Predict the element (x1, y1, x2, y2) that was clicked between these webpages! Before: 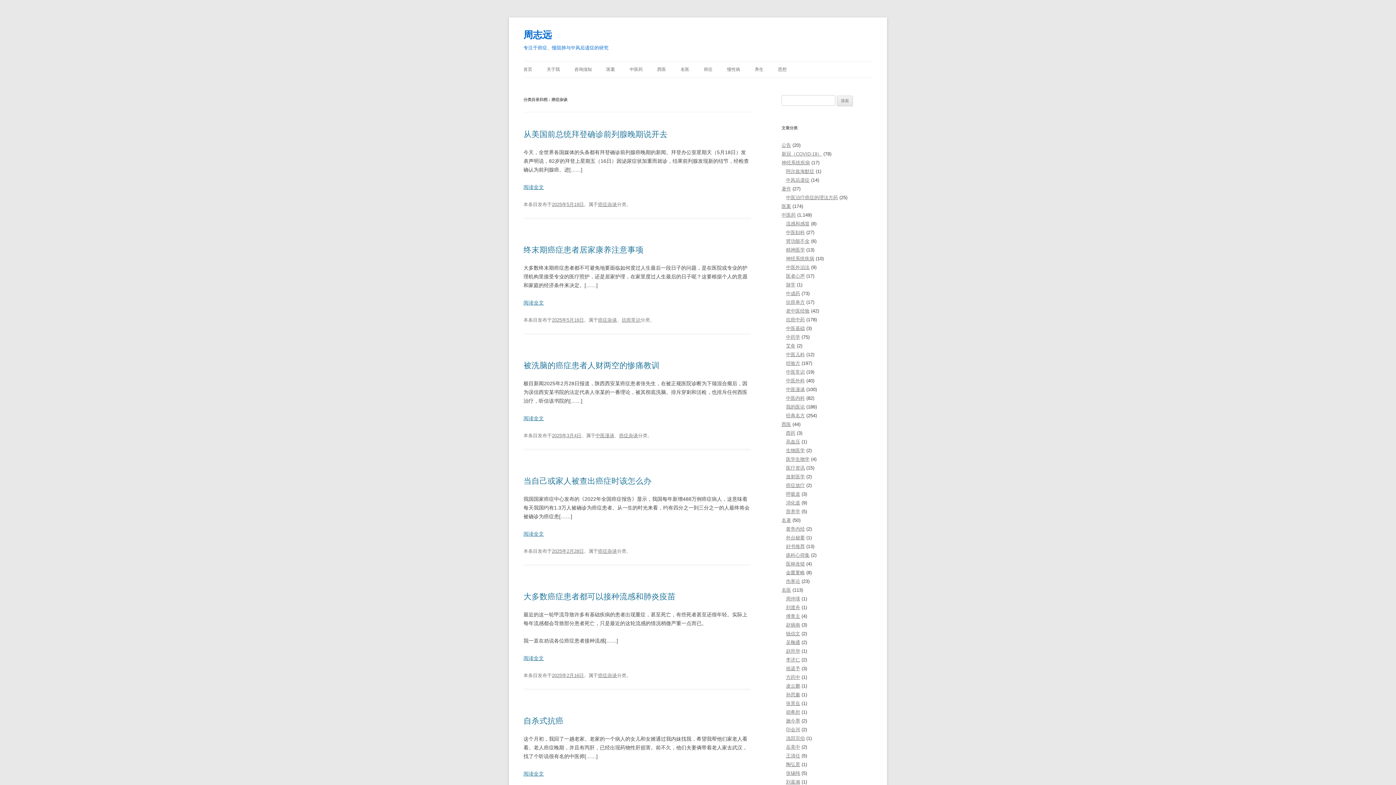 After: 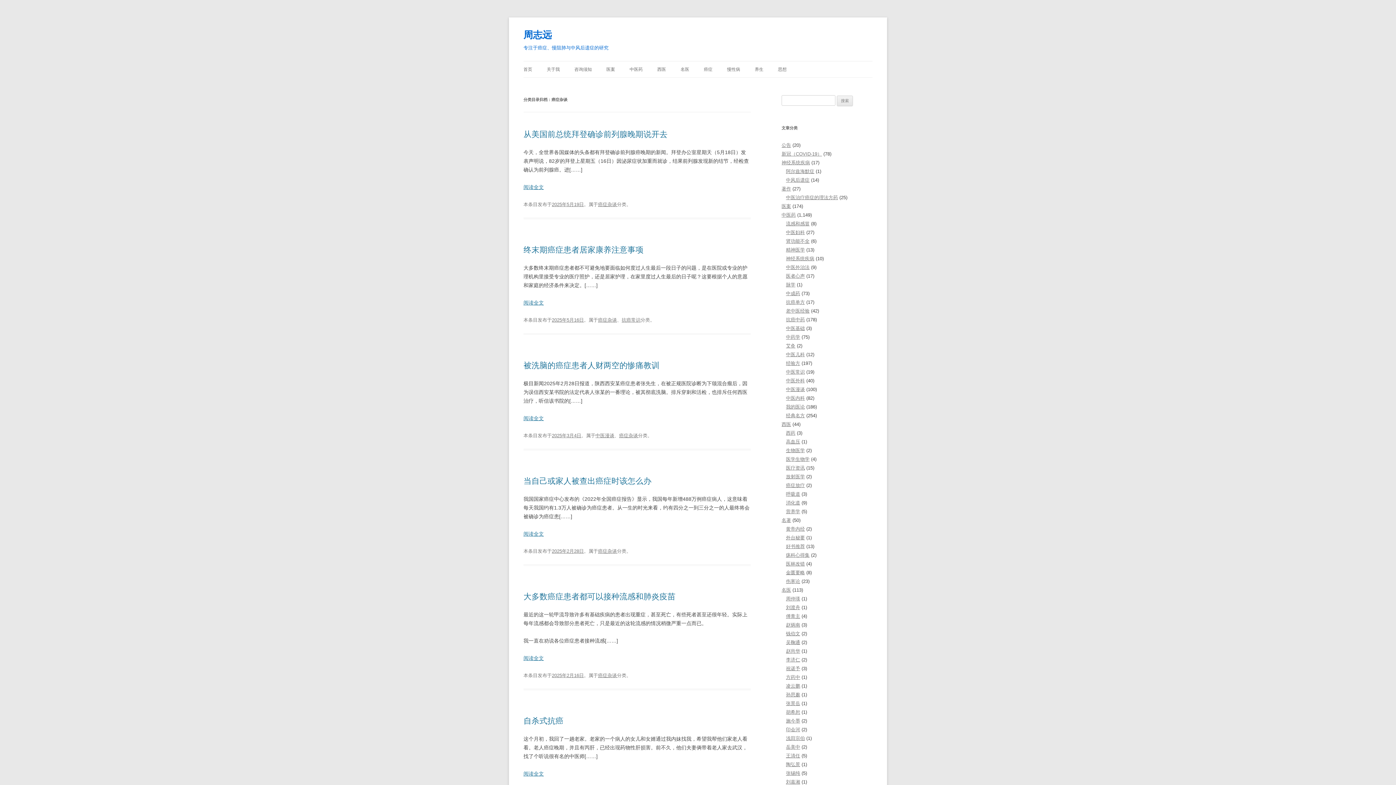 Action: bbox: (598, 201, 617, 207) label: 癌症杂谈